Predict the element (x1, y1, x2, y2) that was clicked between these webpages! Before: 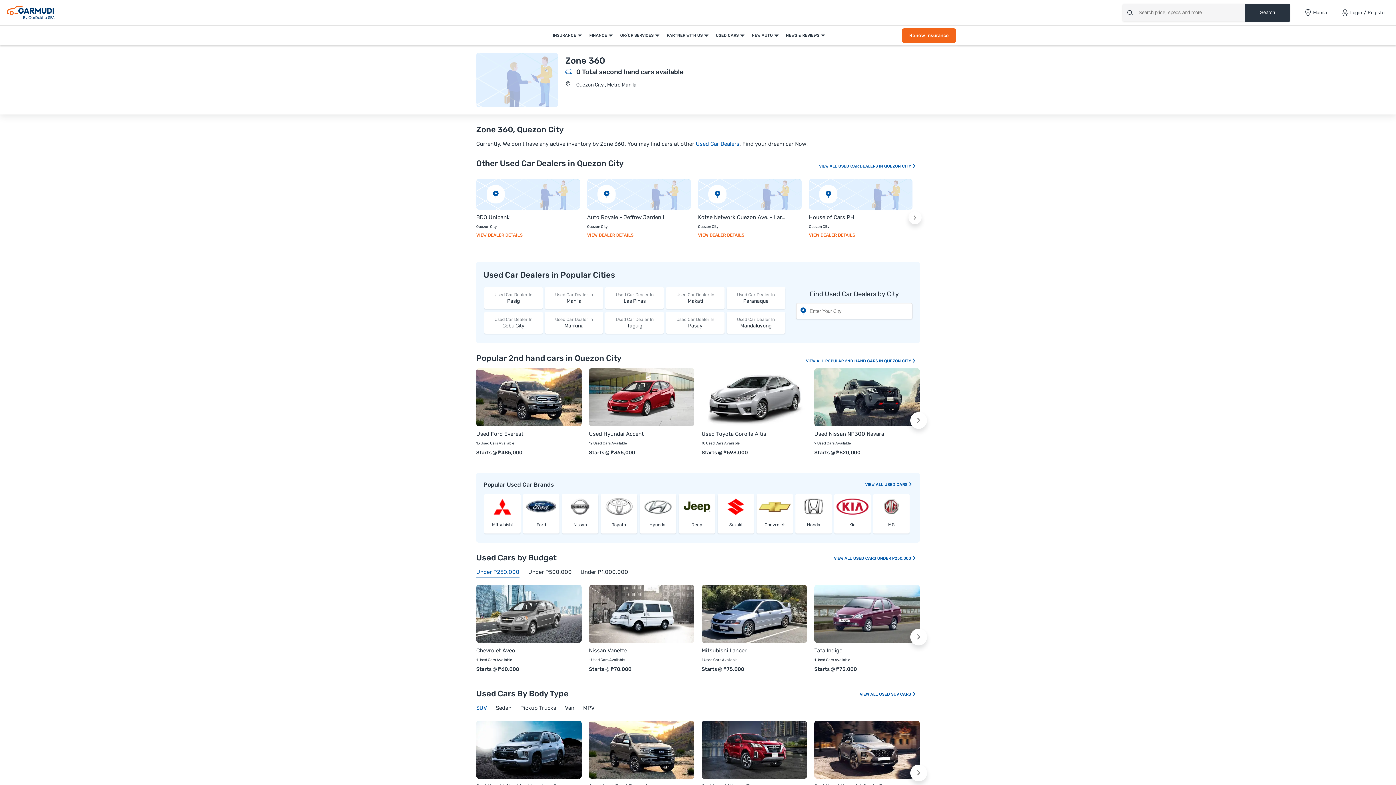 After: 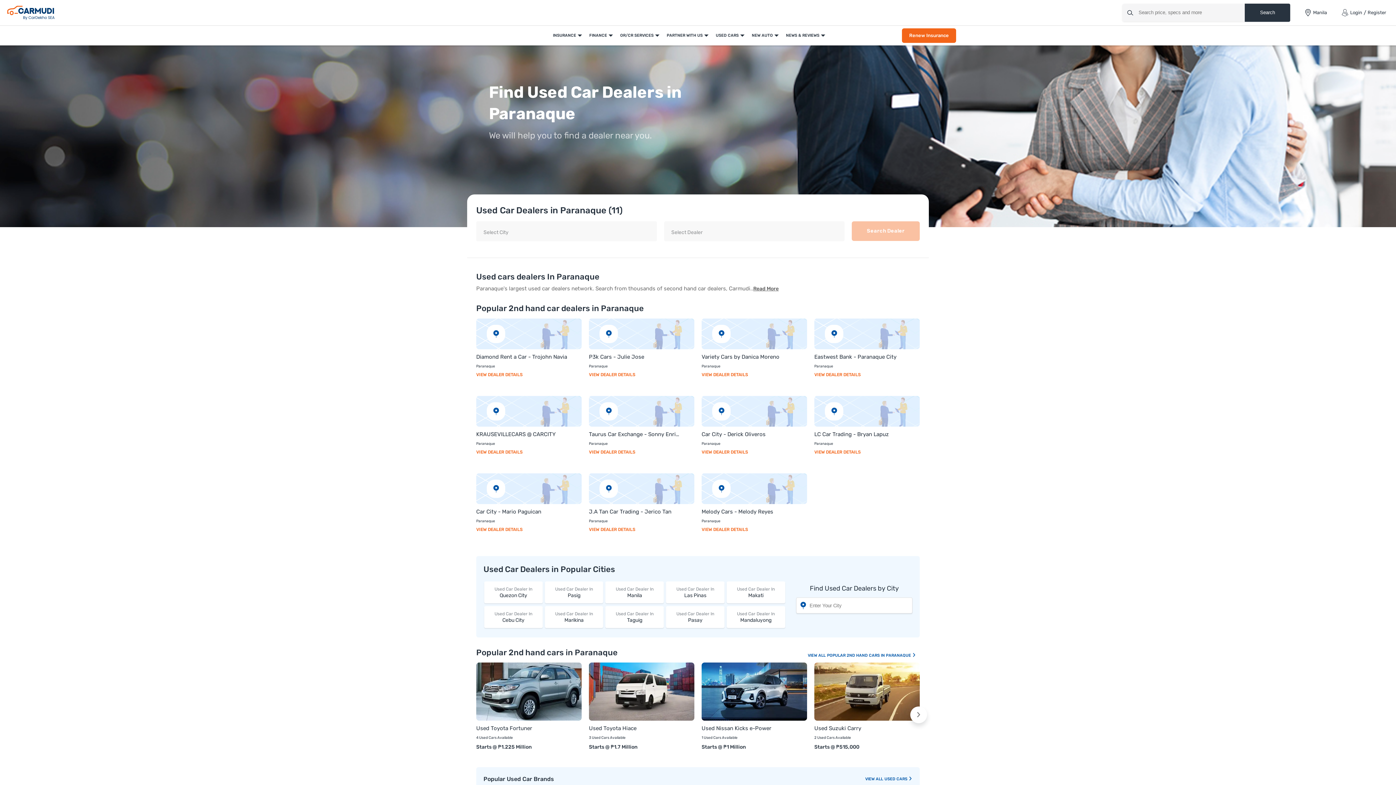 Action: label: Used Car Dealer In
Paranaque bbox: (726, 287, 785, 309)